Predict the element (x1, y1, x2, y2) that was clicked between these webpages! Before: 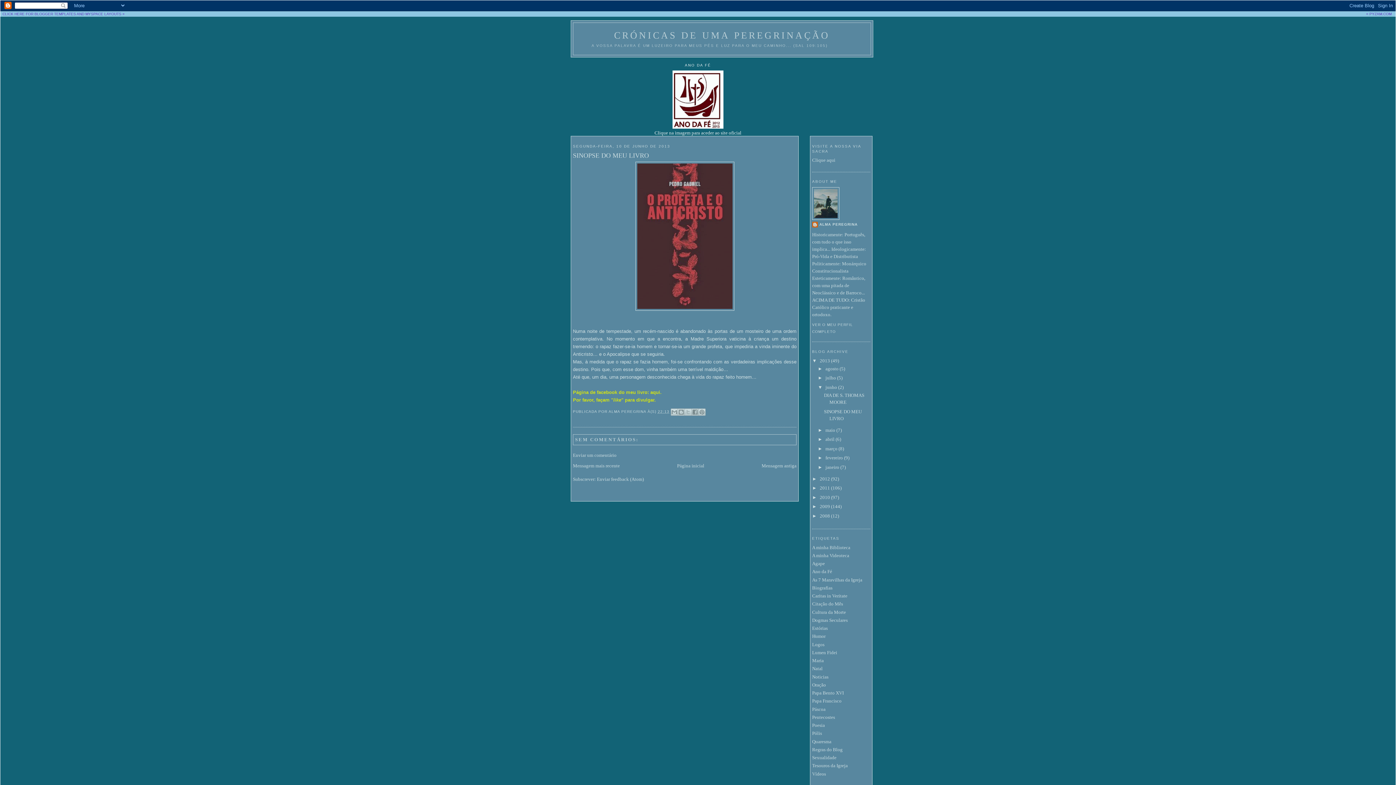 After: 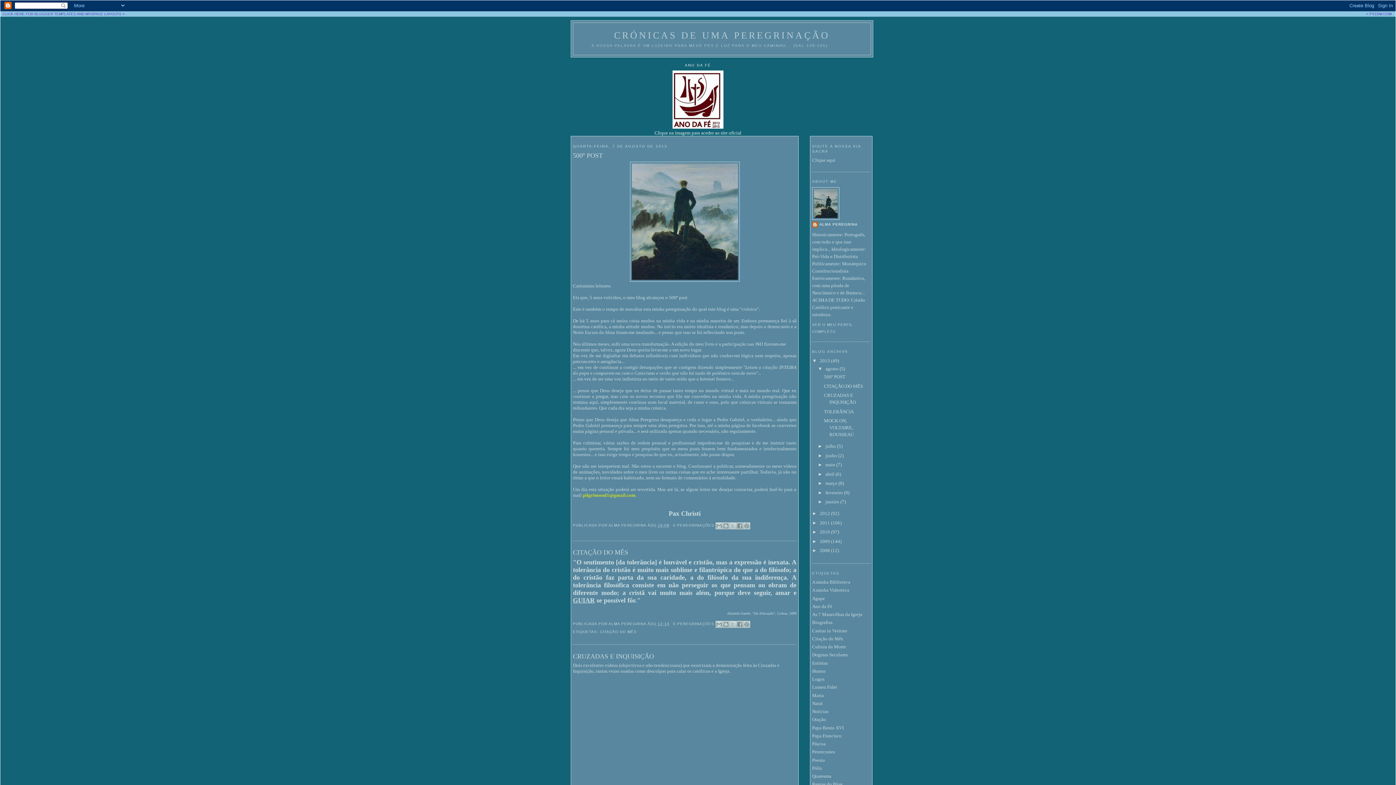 Action: bbox: (825, 366, 839, 371) label: agosto 